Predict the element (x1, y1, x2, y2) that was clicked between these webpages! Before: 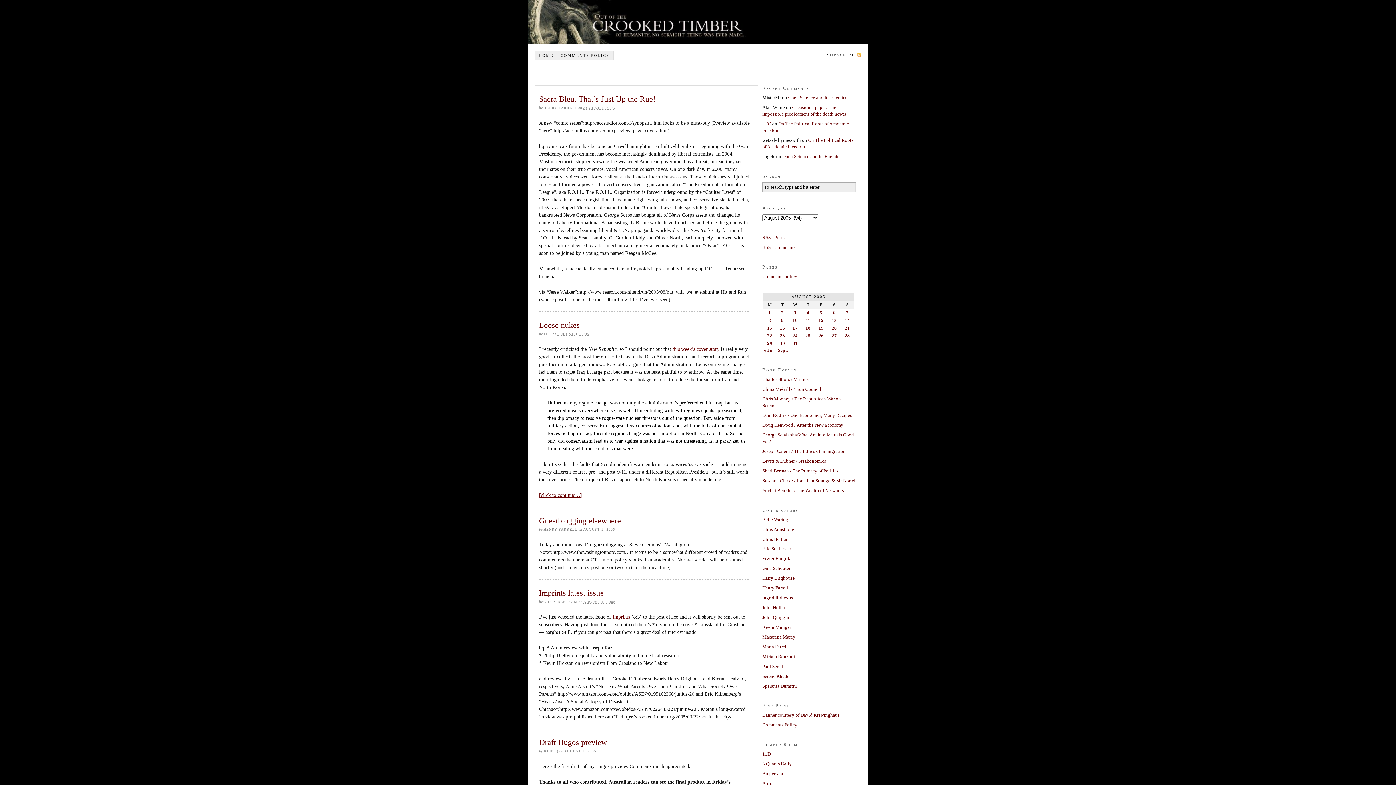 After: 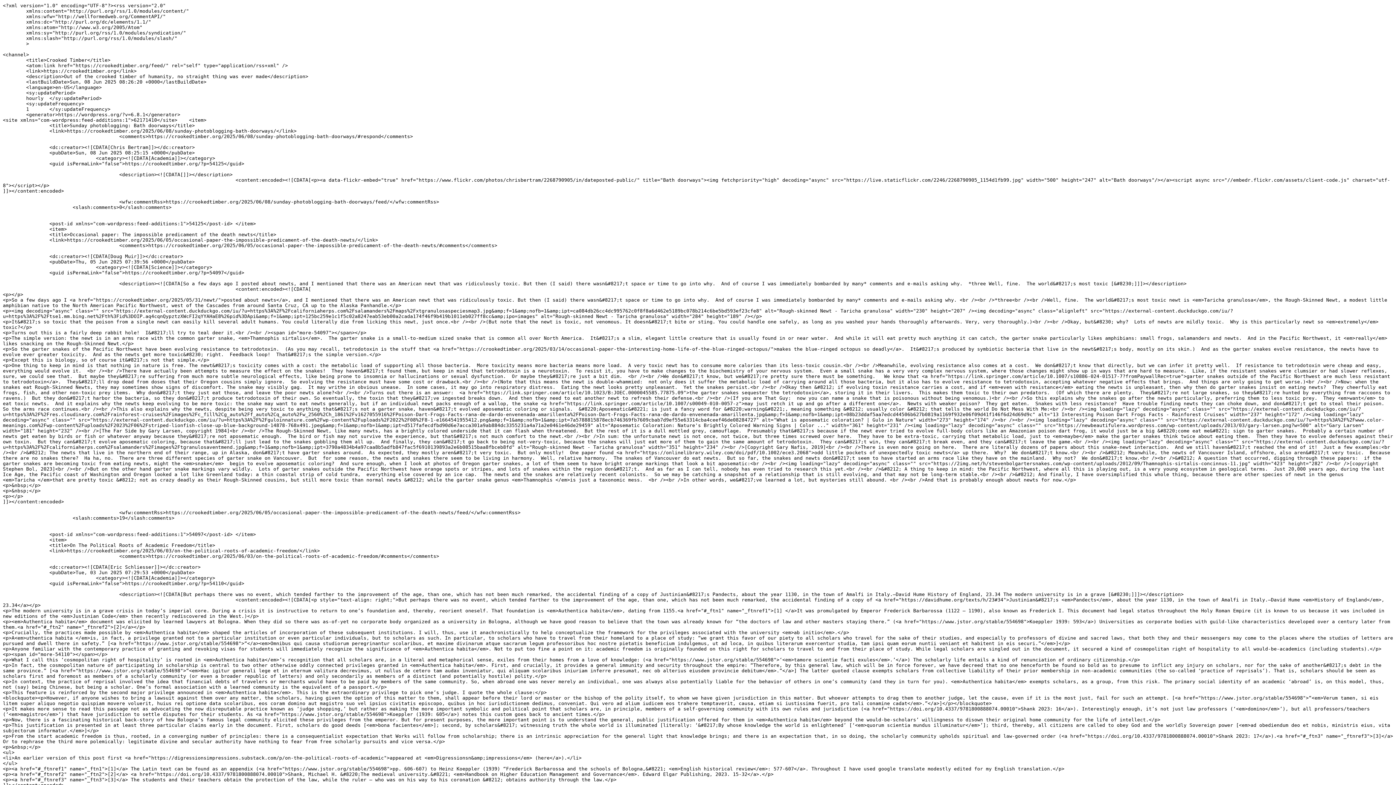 Action: bbox: (824, 50, 861, 59) label: SUBSCRIBE